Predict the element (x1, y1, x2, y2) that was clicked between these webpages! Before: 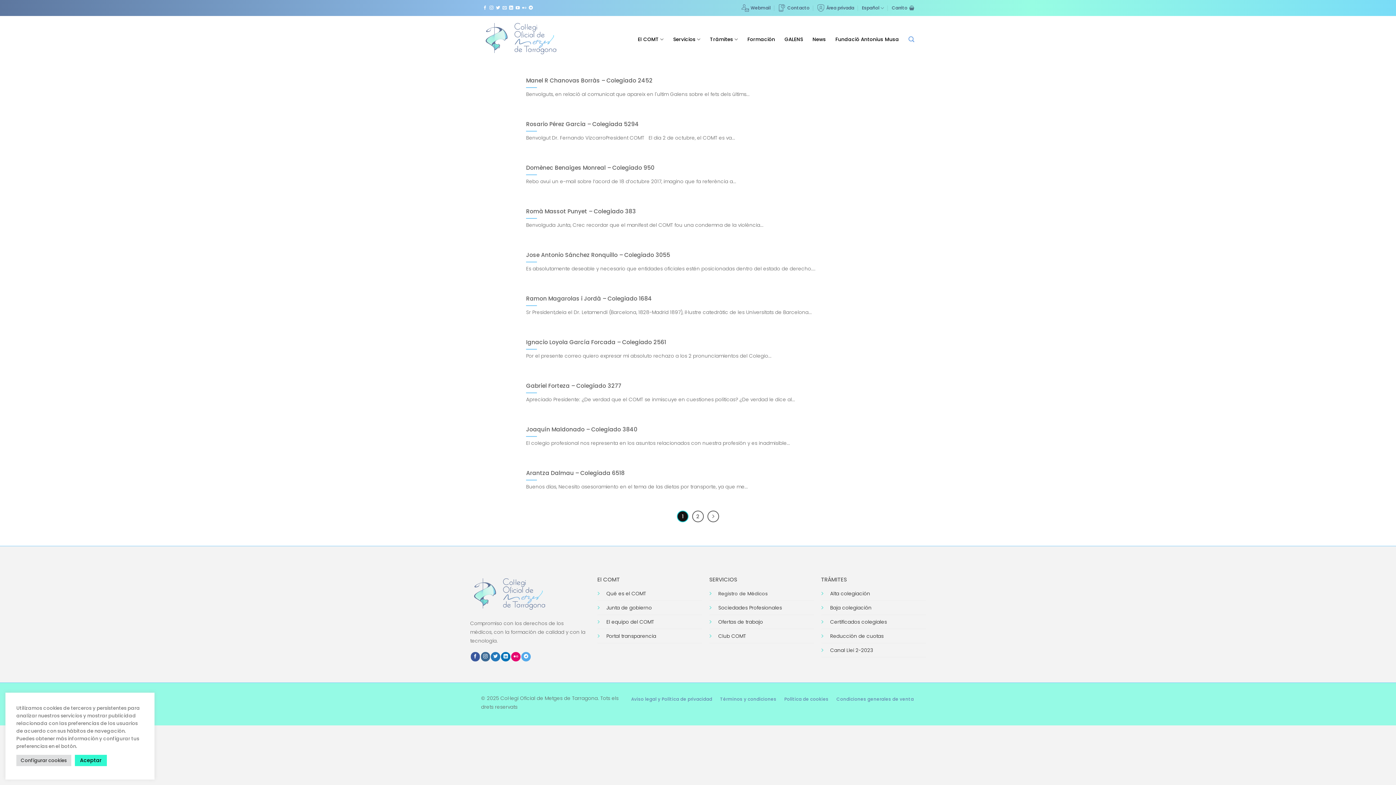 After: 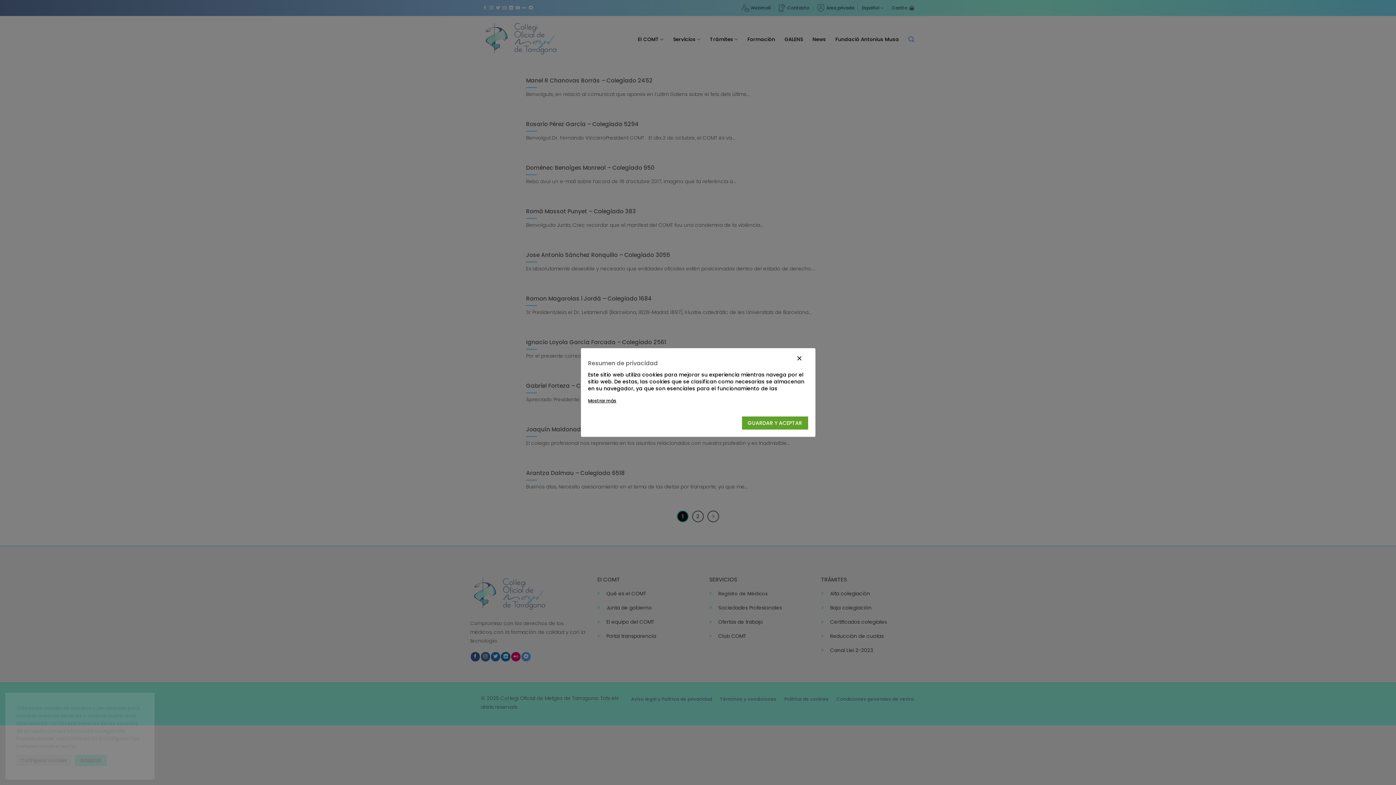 Action: bbox: (16, 755, 71, 766) label: Configurar cookies